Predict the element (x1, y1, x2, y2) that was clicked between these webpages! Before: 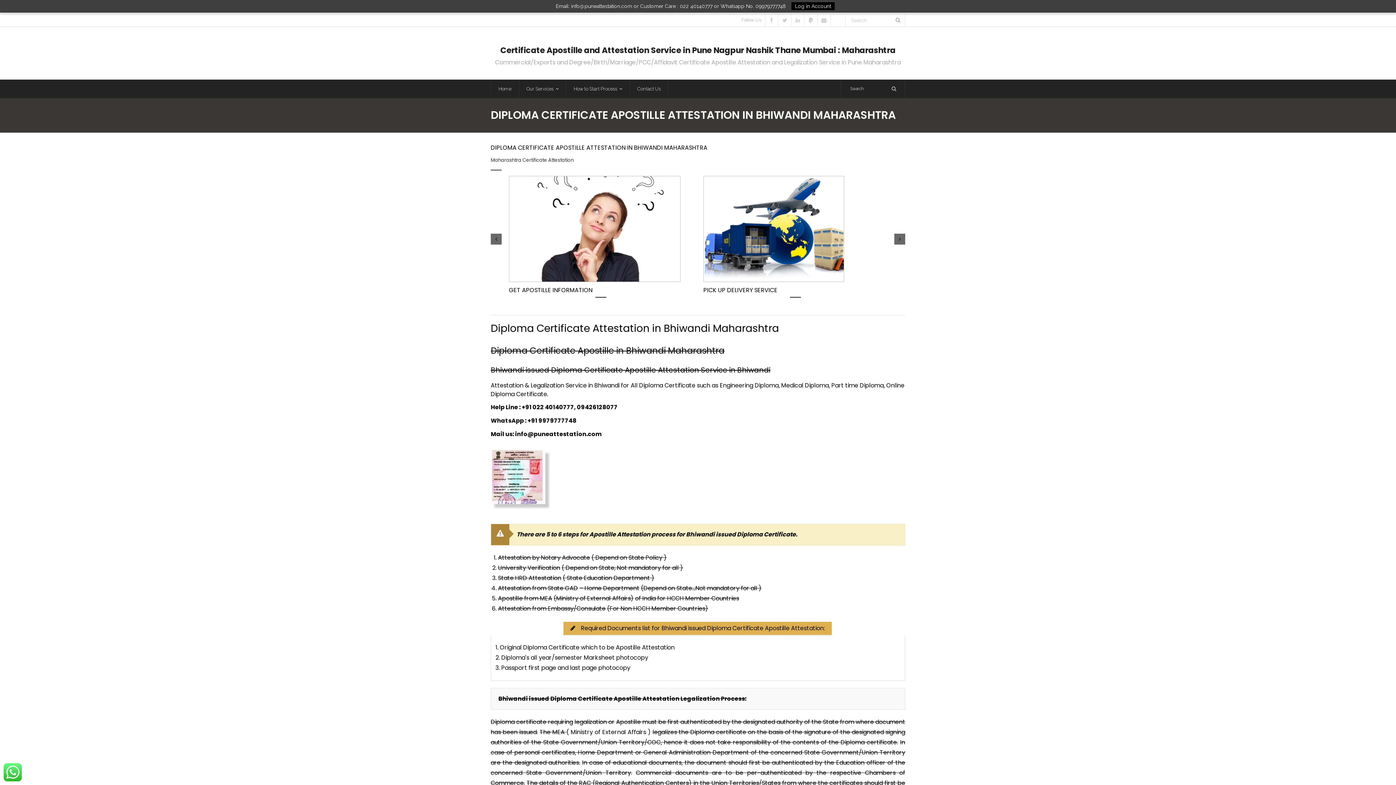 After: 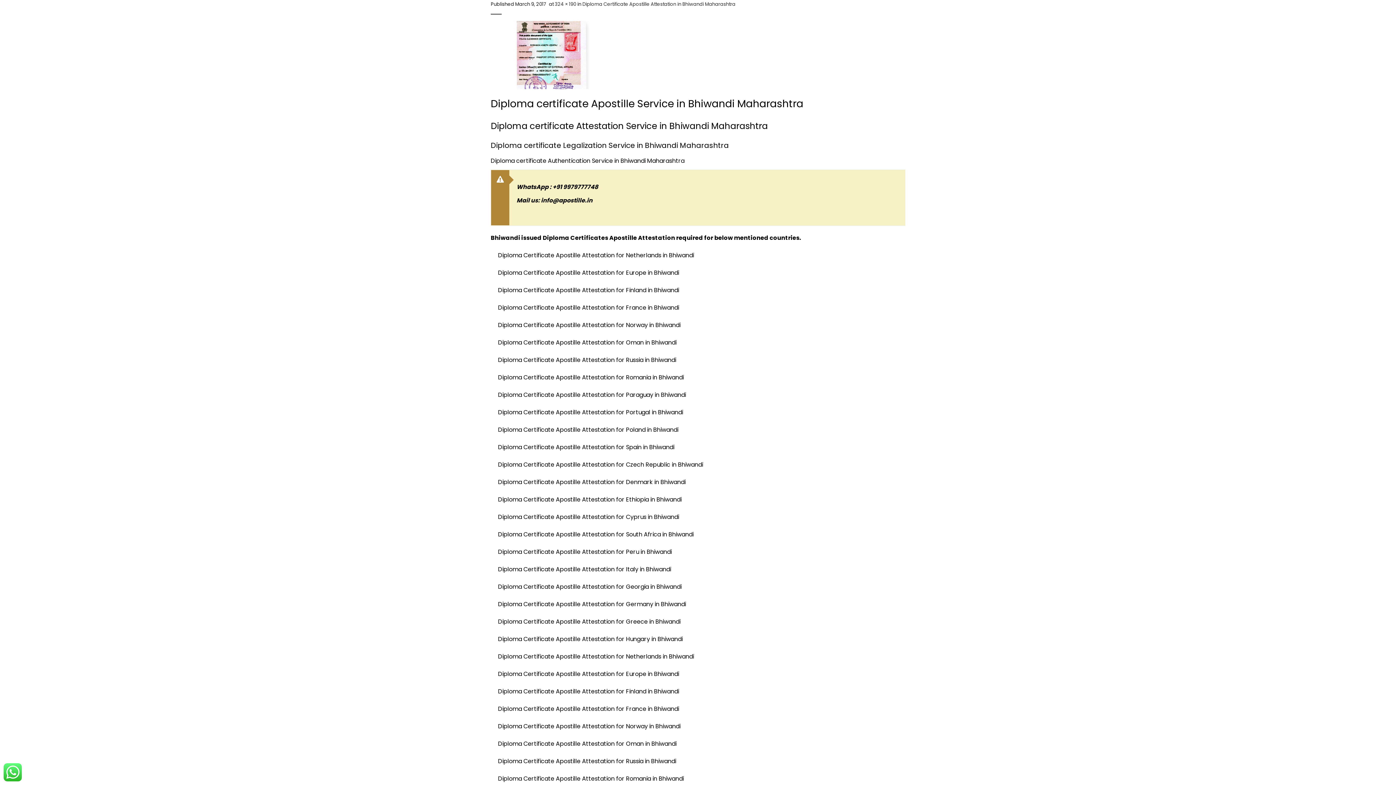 Action: bbox: (490, 449, 627, 504)